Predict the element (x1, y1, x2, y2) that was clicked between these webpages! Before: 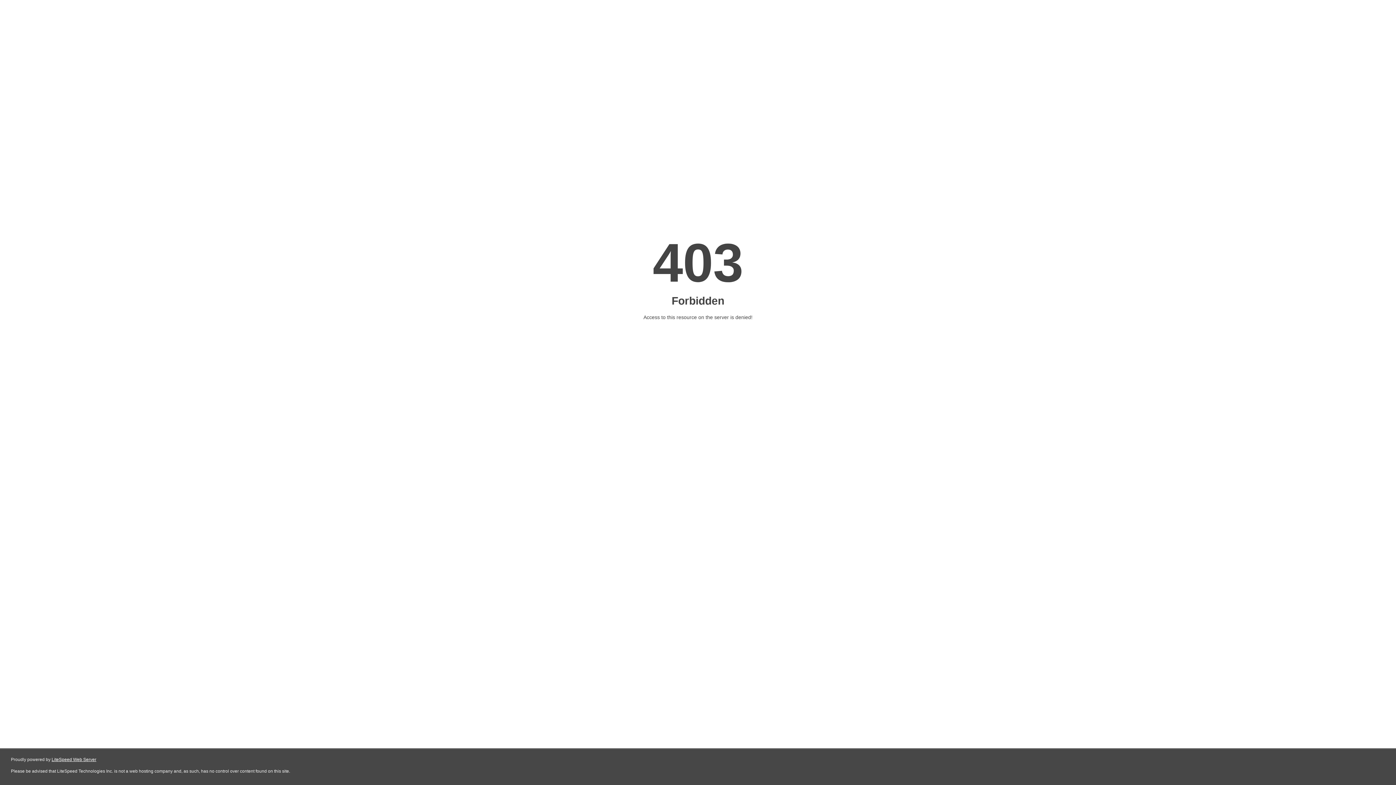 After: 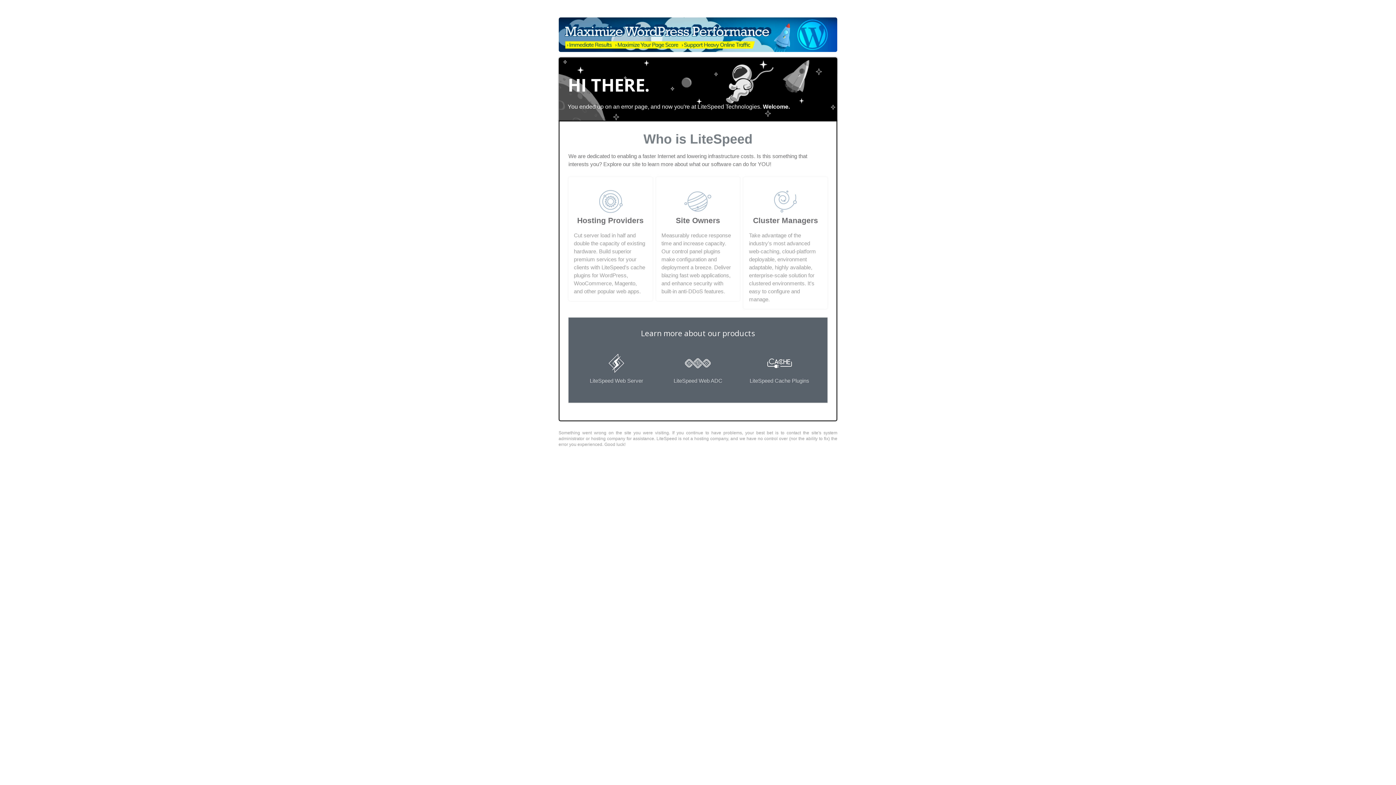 Action: label: LiteSpeed Web Server bbox: (51, 757, 96, 762)